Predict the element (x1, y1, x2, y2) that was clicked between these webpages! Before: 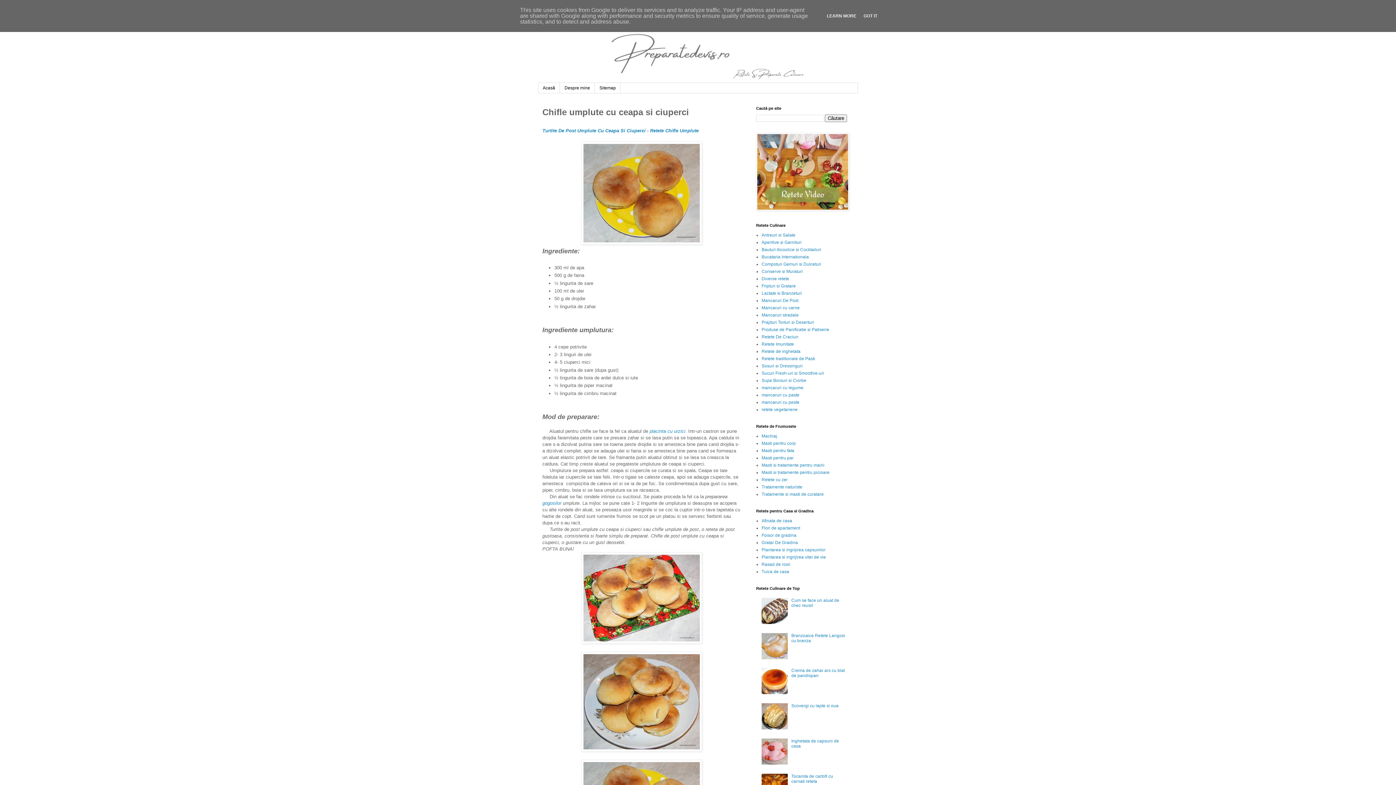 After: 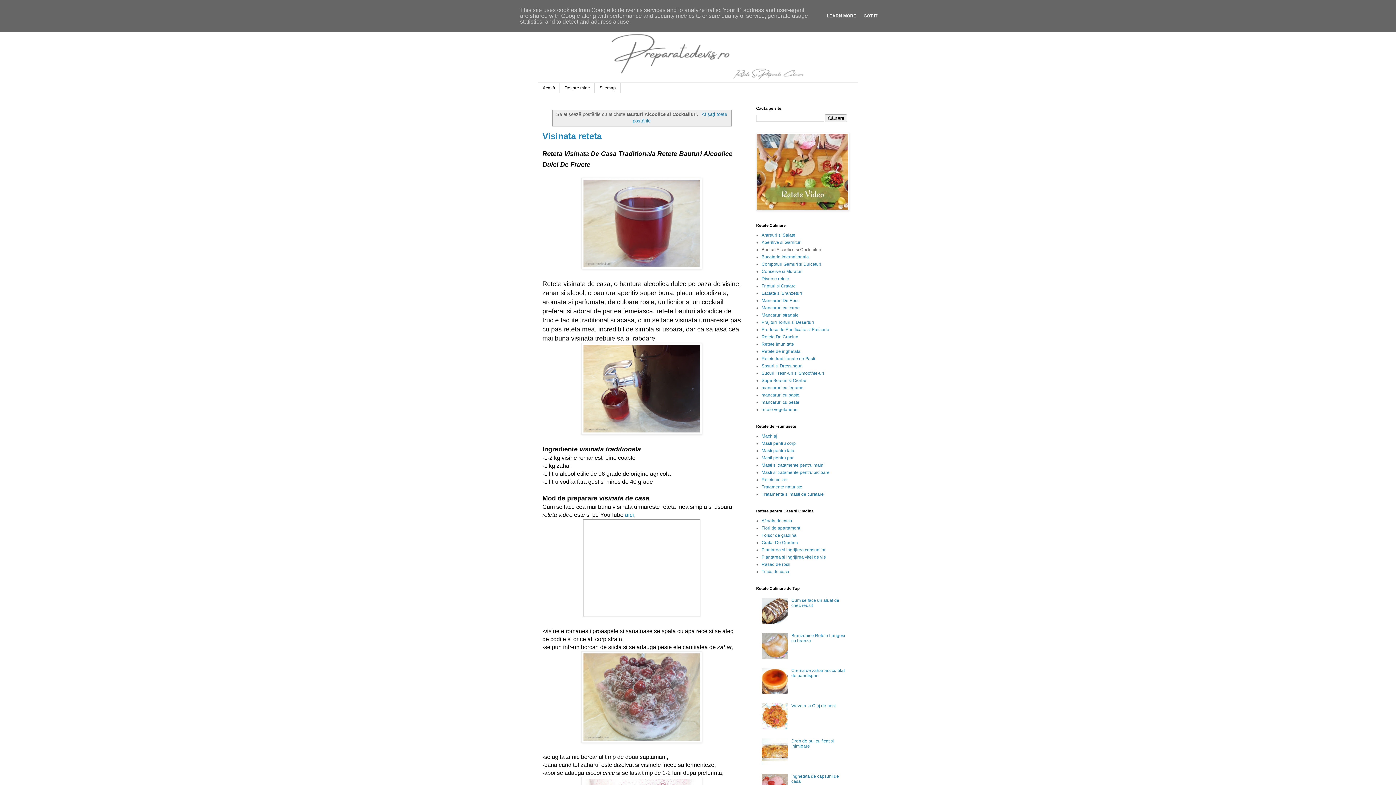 Action: bbox: (761, 247, 821, 252) label: Bauturi Alcoolice si Cocktailuri